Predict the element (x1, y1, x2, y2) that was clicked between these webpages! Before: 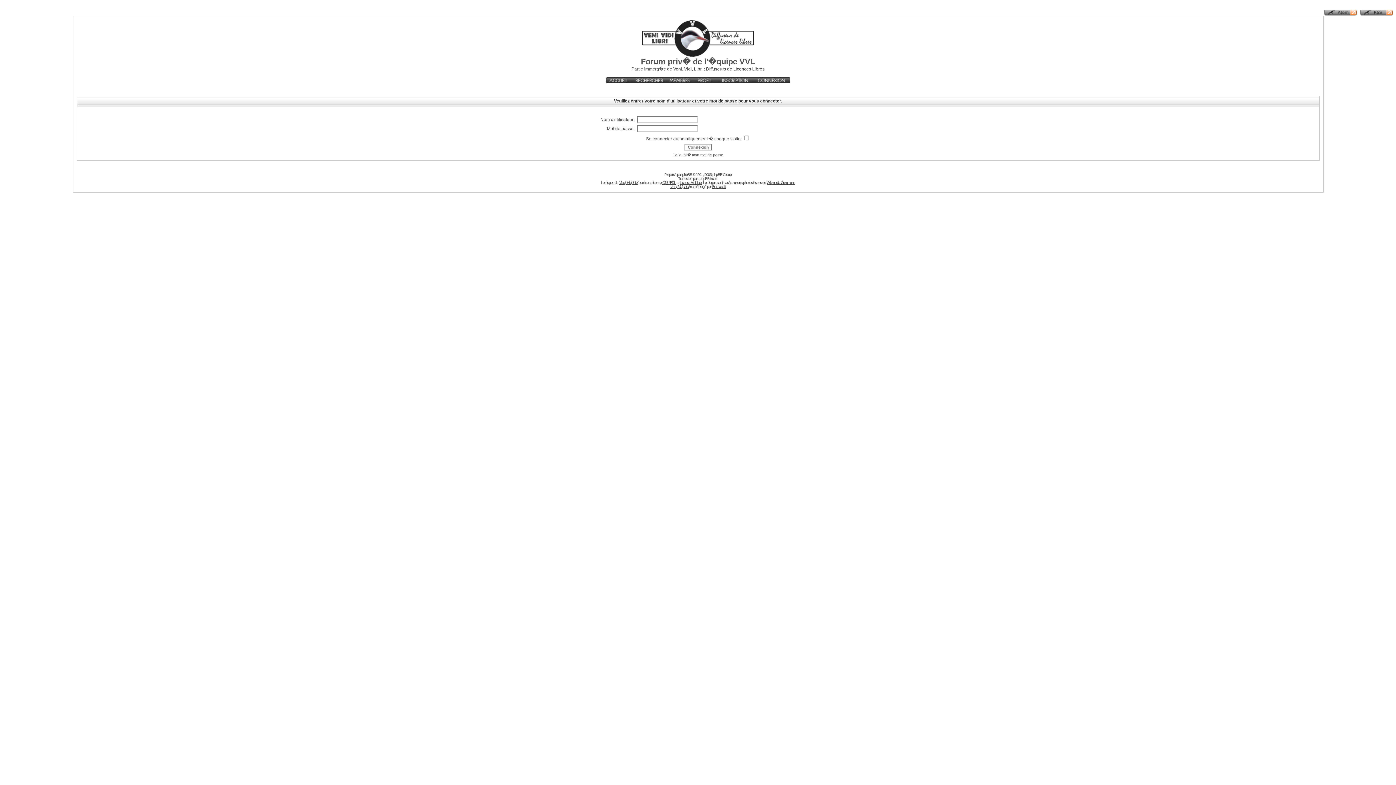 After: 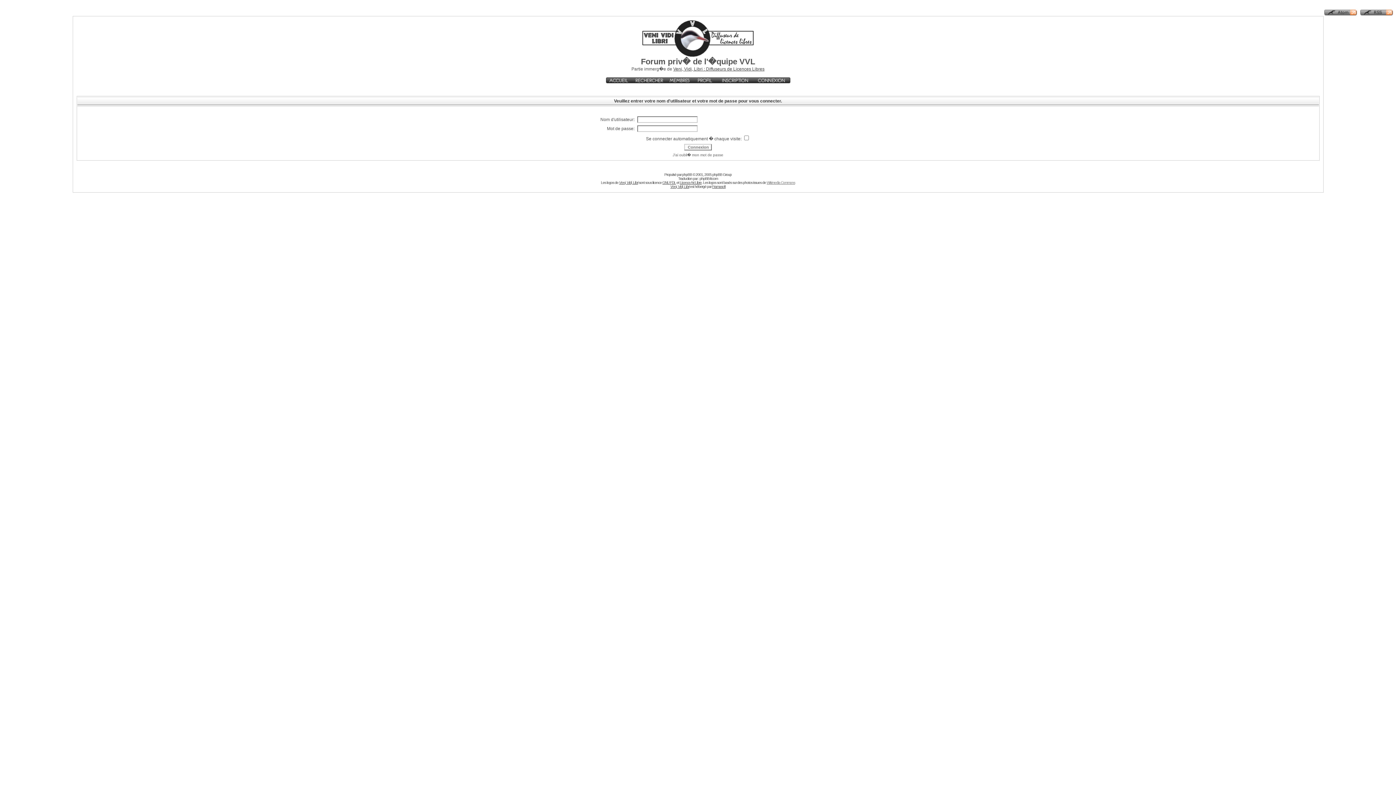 Action: label: Wikimedia Commons bbox: (766, 180, 795, 184)